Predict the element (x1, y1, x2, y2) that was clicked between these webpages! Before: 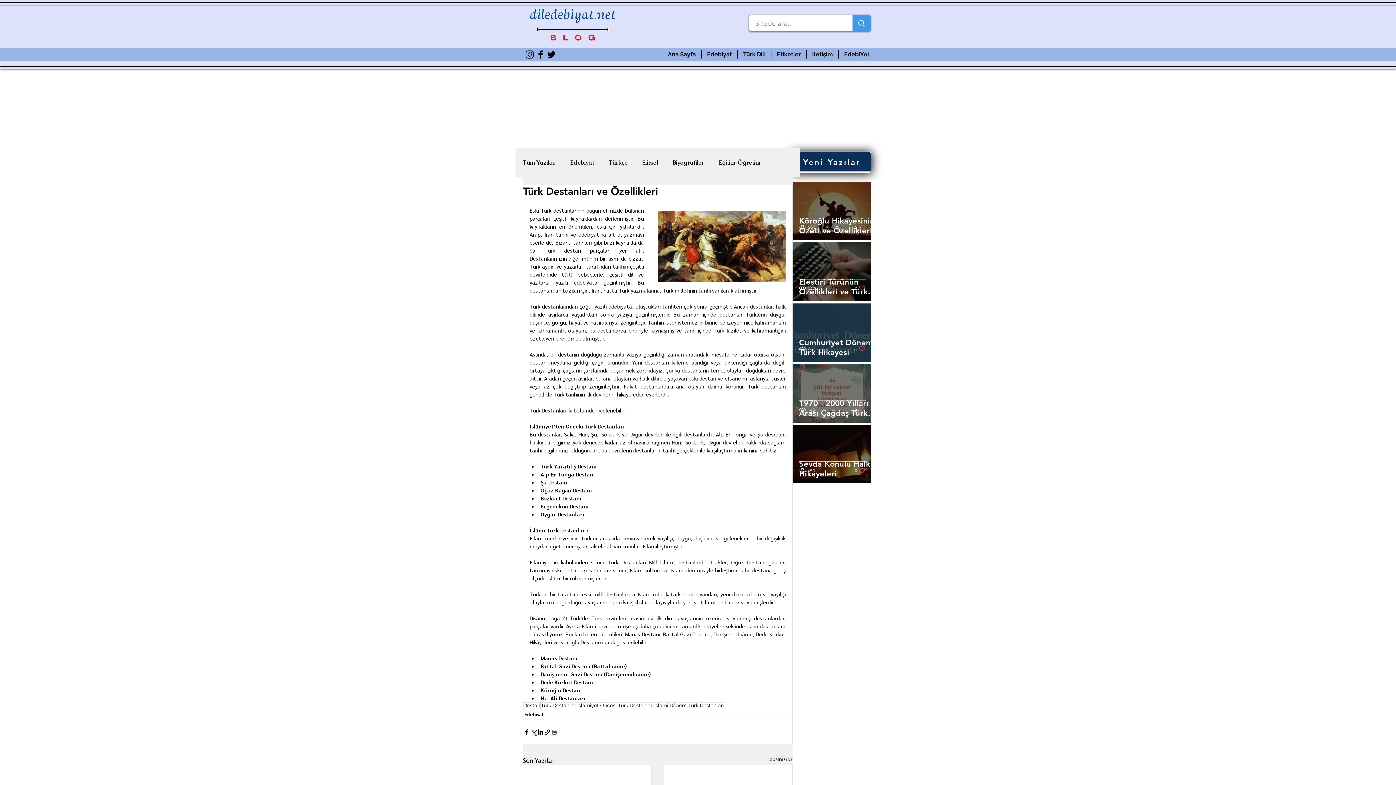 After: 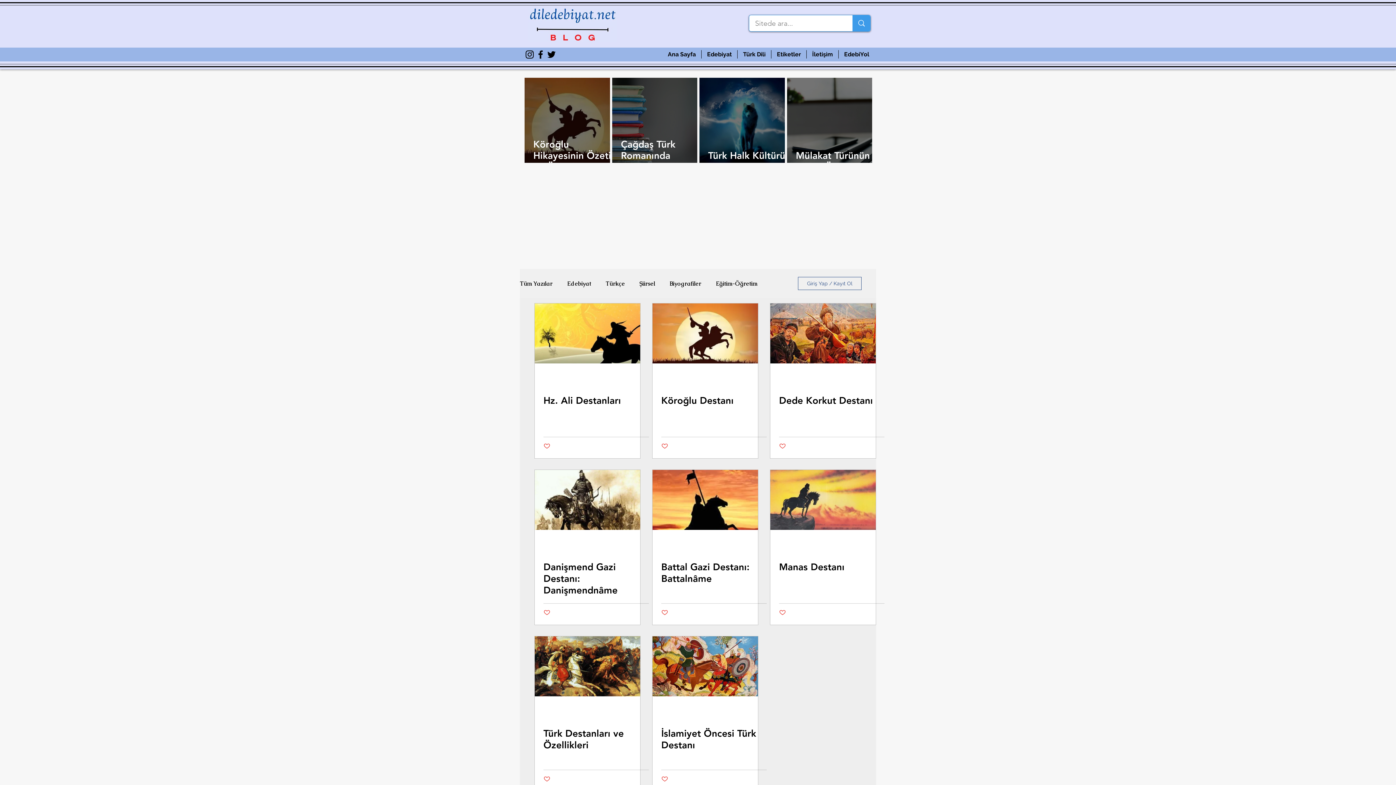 Action: label: İslami Dönem Türk Destanları bbox: (654, 702, 724, 709)